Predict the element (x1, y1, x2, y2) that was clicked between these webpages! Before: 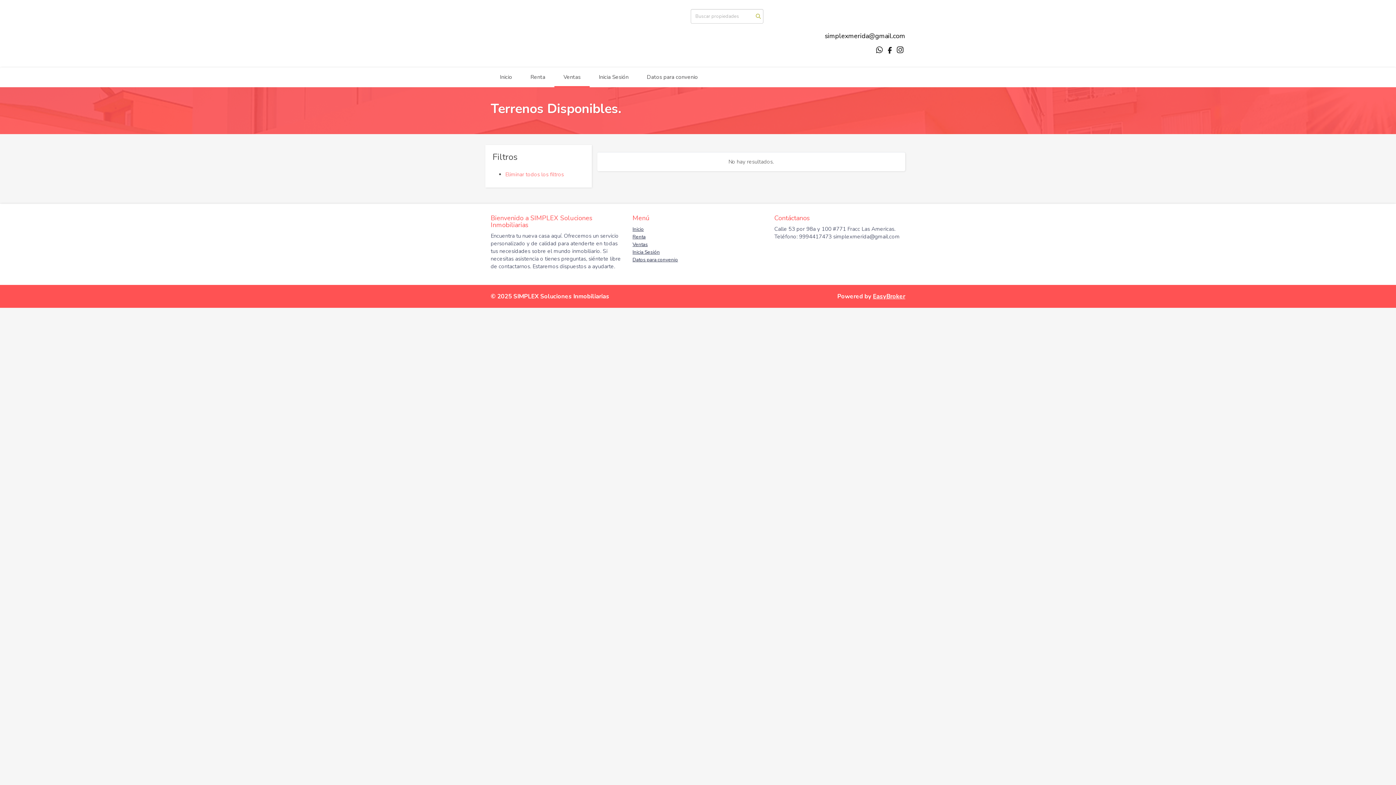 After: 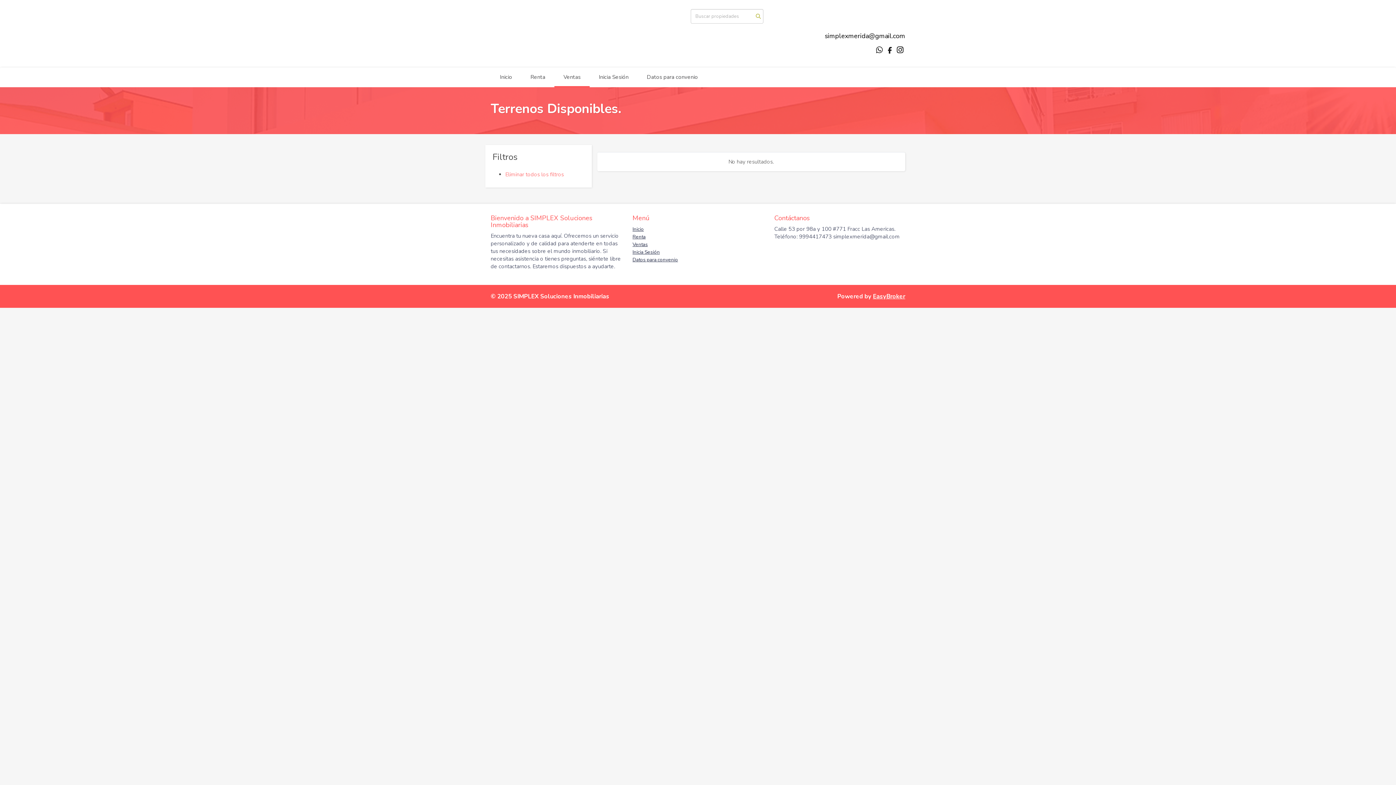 Action: bbox: (897, 44, 903, 55)